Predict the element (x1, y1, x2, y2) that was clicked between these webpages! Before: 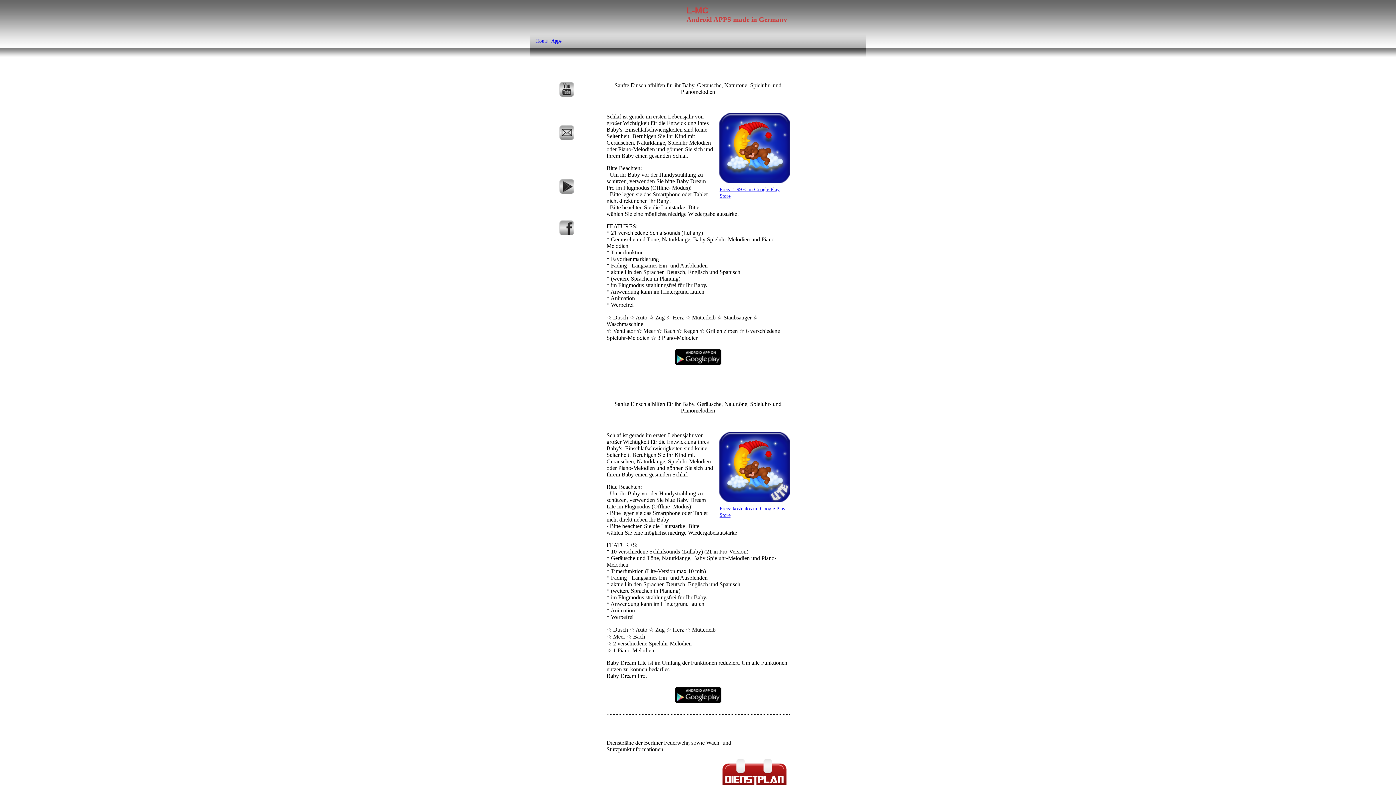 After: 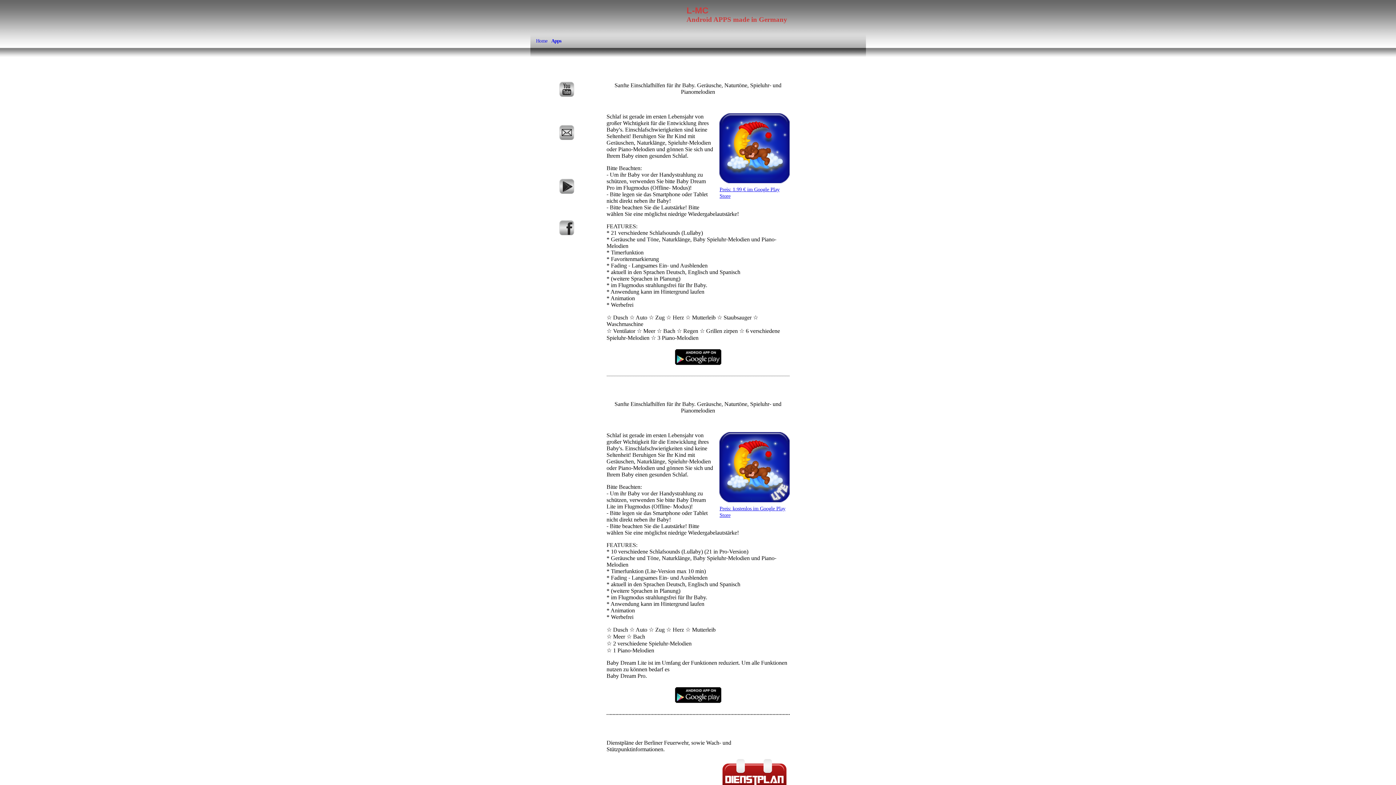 Action: label: Preis: 1.99 € im Google Play Store bbox: (719, 113, 789, 199)